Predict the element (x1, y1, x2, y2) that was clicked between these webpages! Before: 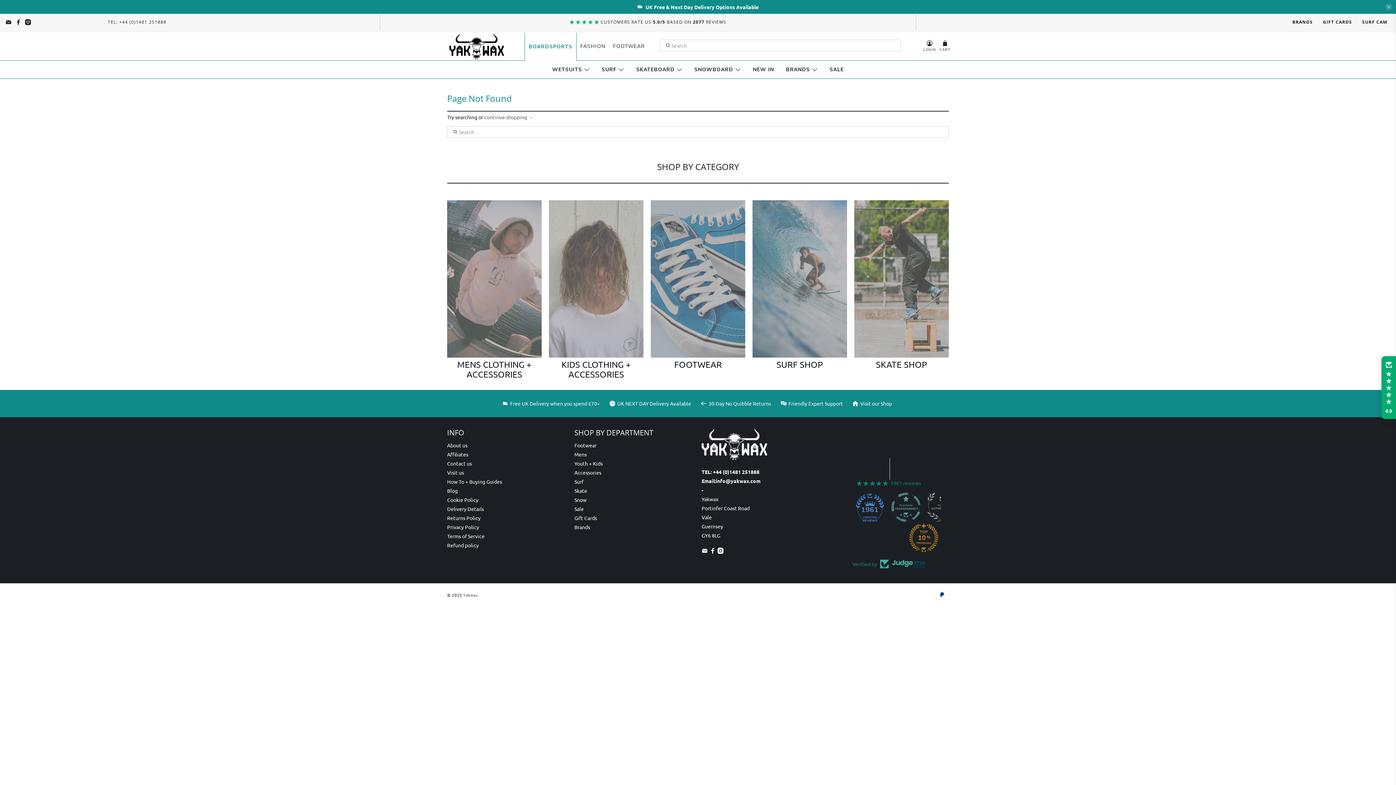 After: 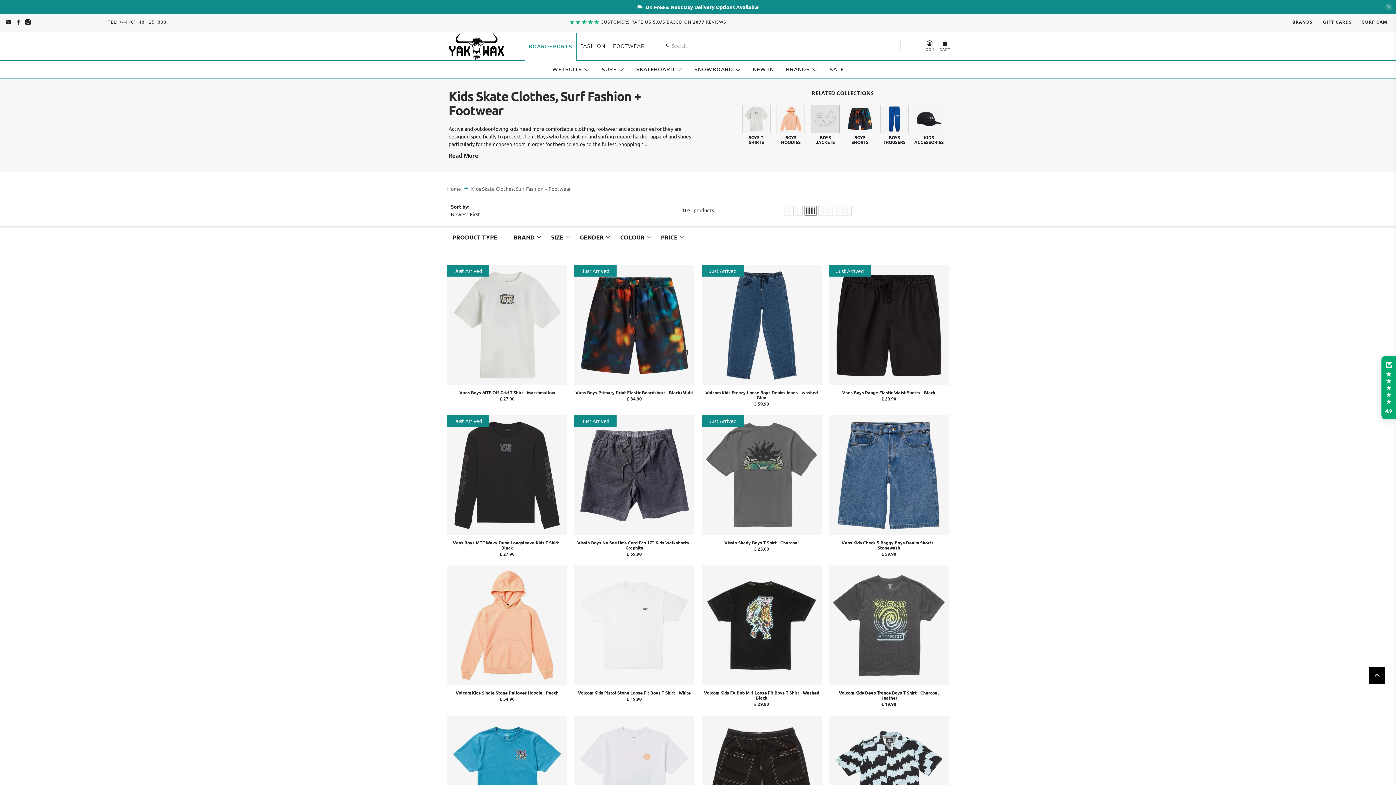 Action: label: KIDS CLOTHING + ACCESSORIES bbox: (549, 357, 643, 381)